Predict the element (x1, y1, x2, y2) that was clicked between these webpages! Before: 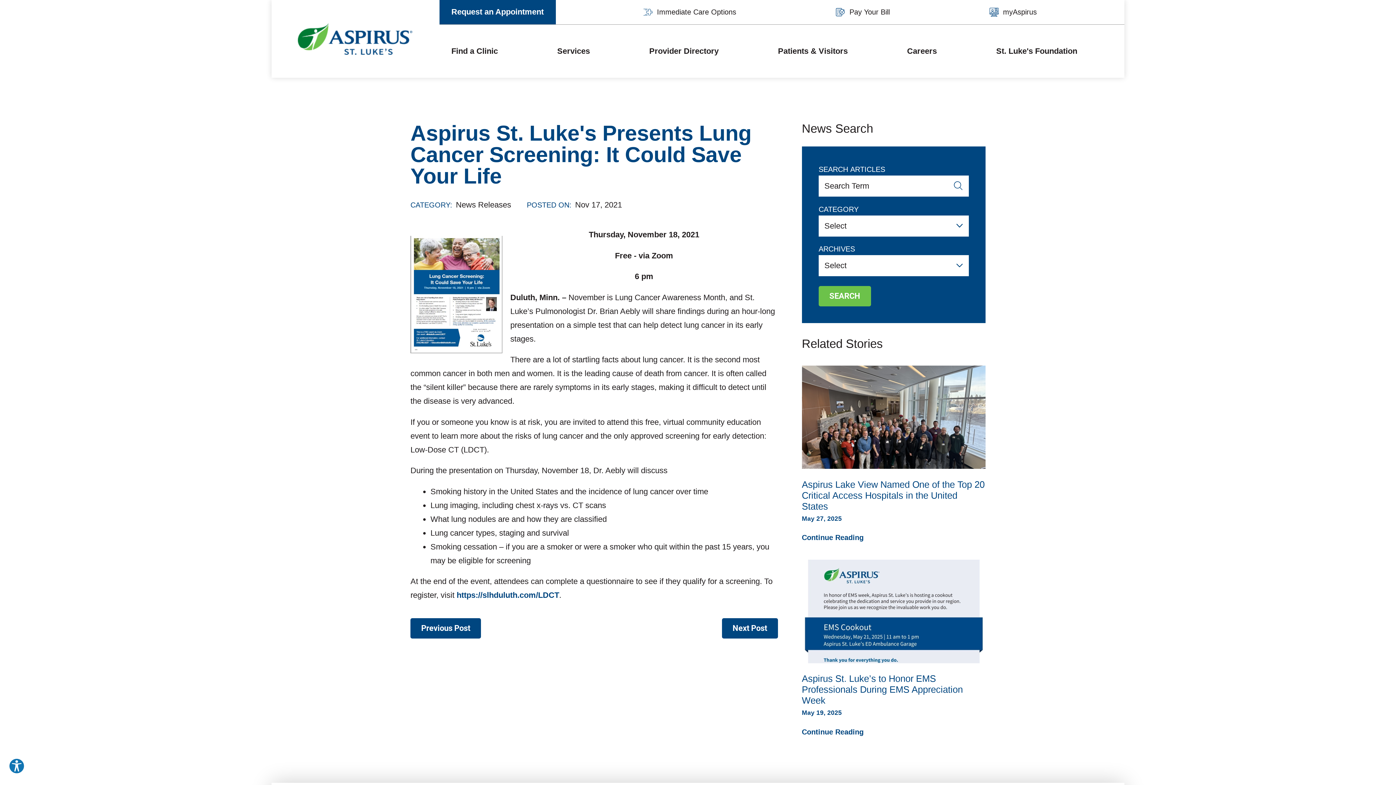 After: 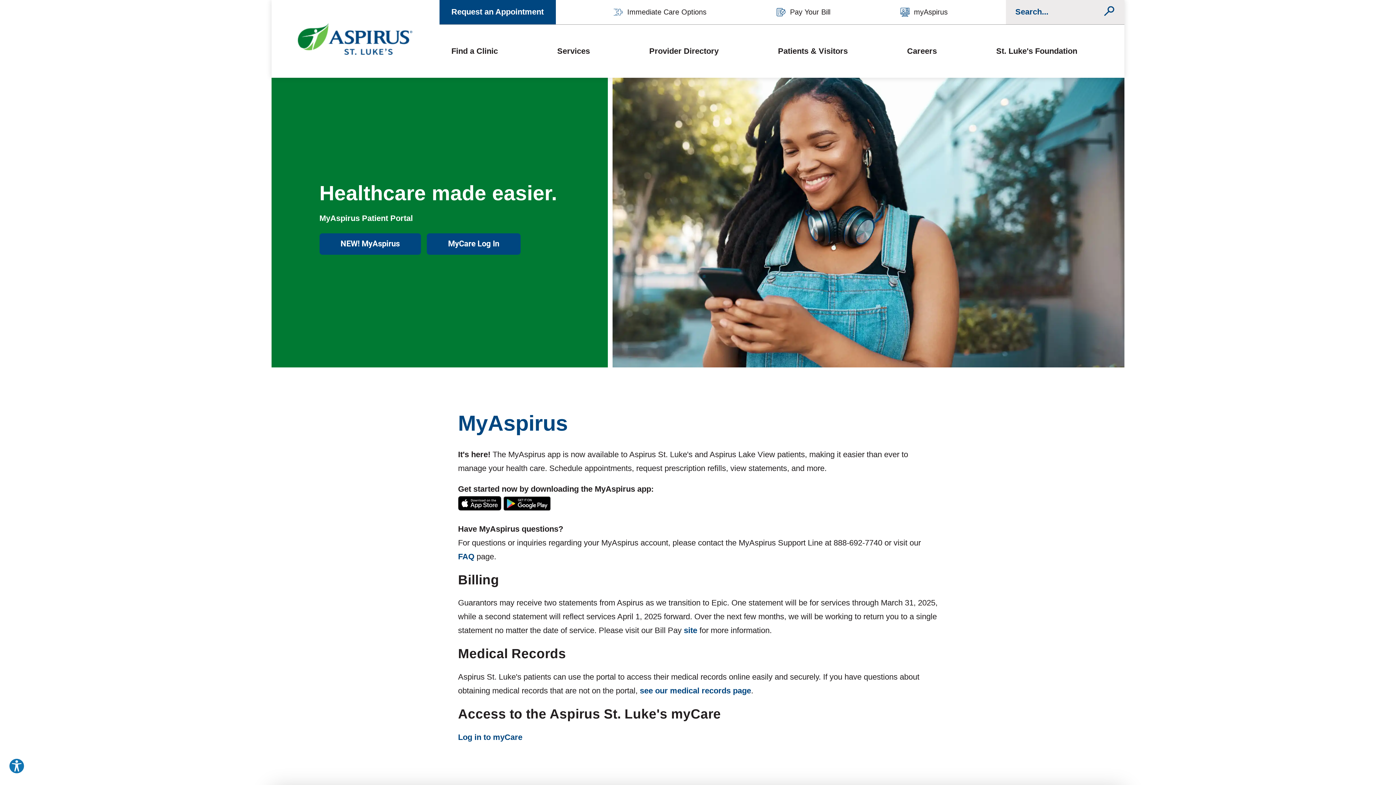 Action: label: myAspirus bbox: (977, 0, 1049, 24)